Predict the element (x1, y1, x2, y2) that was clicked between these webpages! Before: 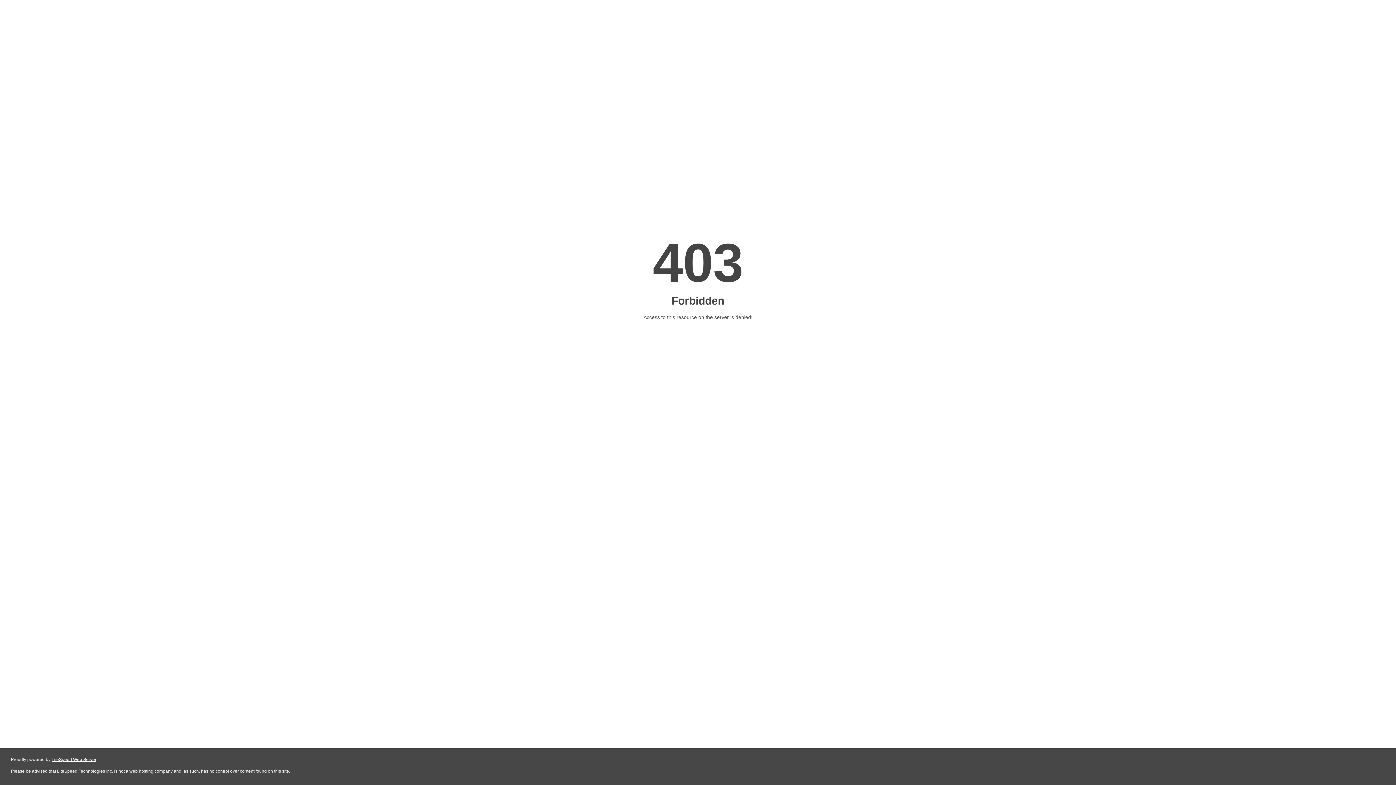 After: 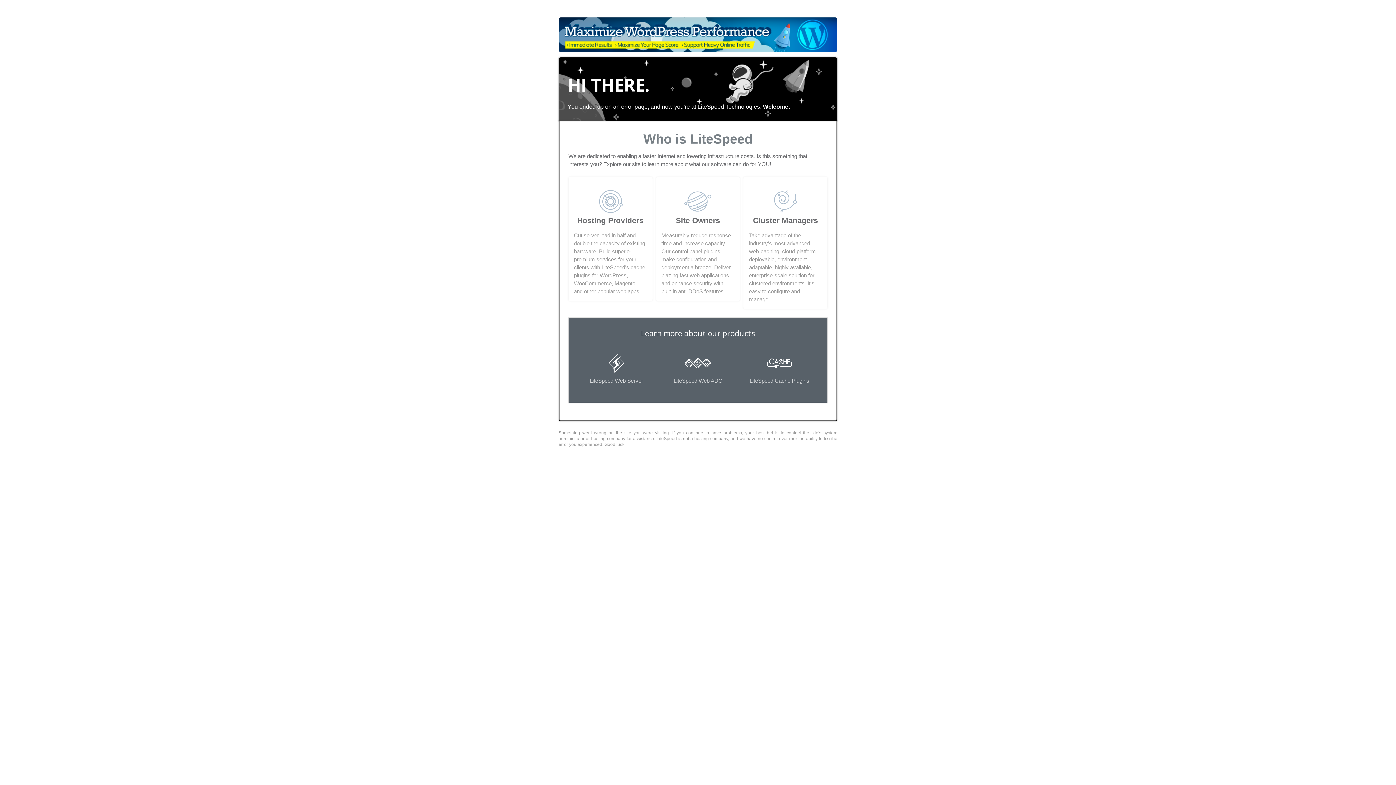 Action: label: LiteSpeed Web Server bbox: (51, 757, 96, 762)